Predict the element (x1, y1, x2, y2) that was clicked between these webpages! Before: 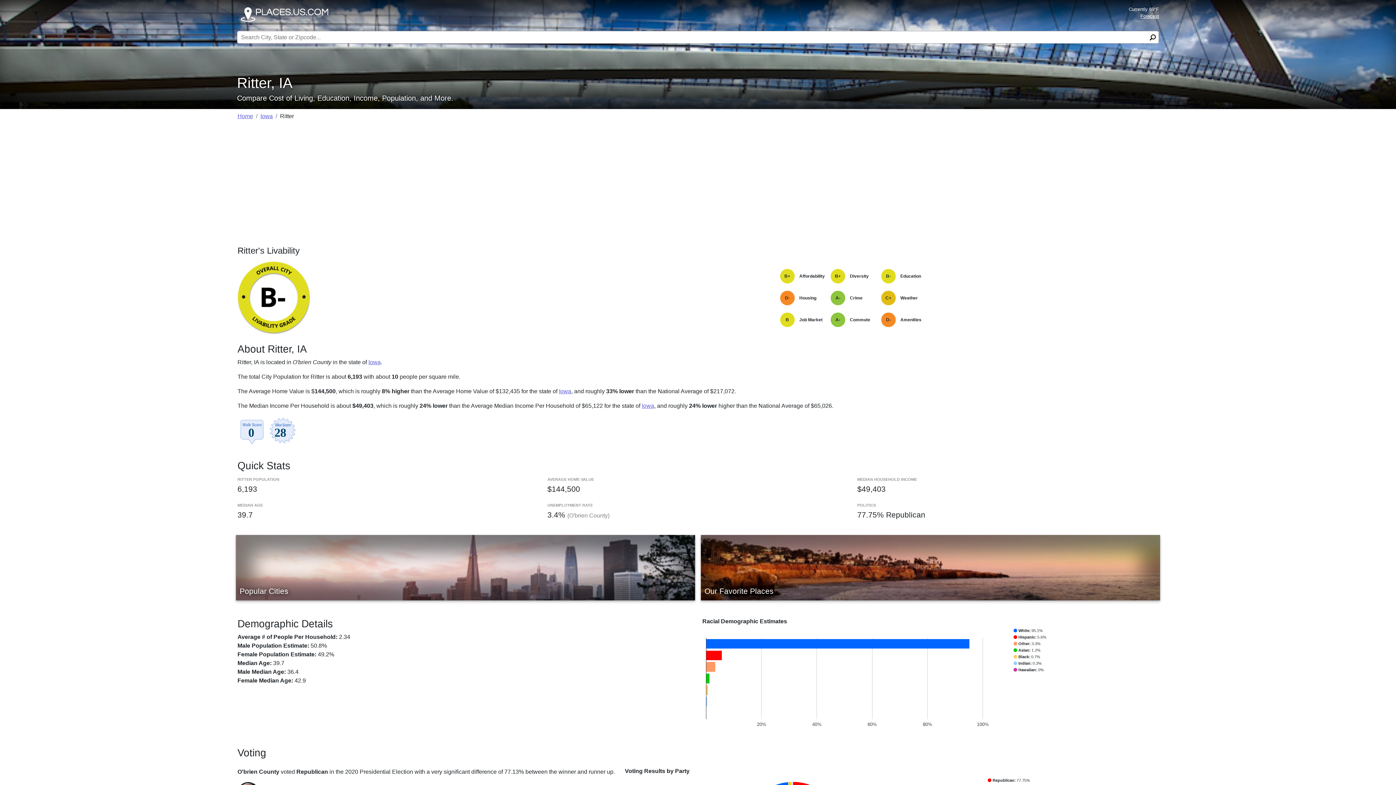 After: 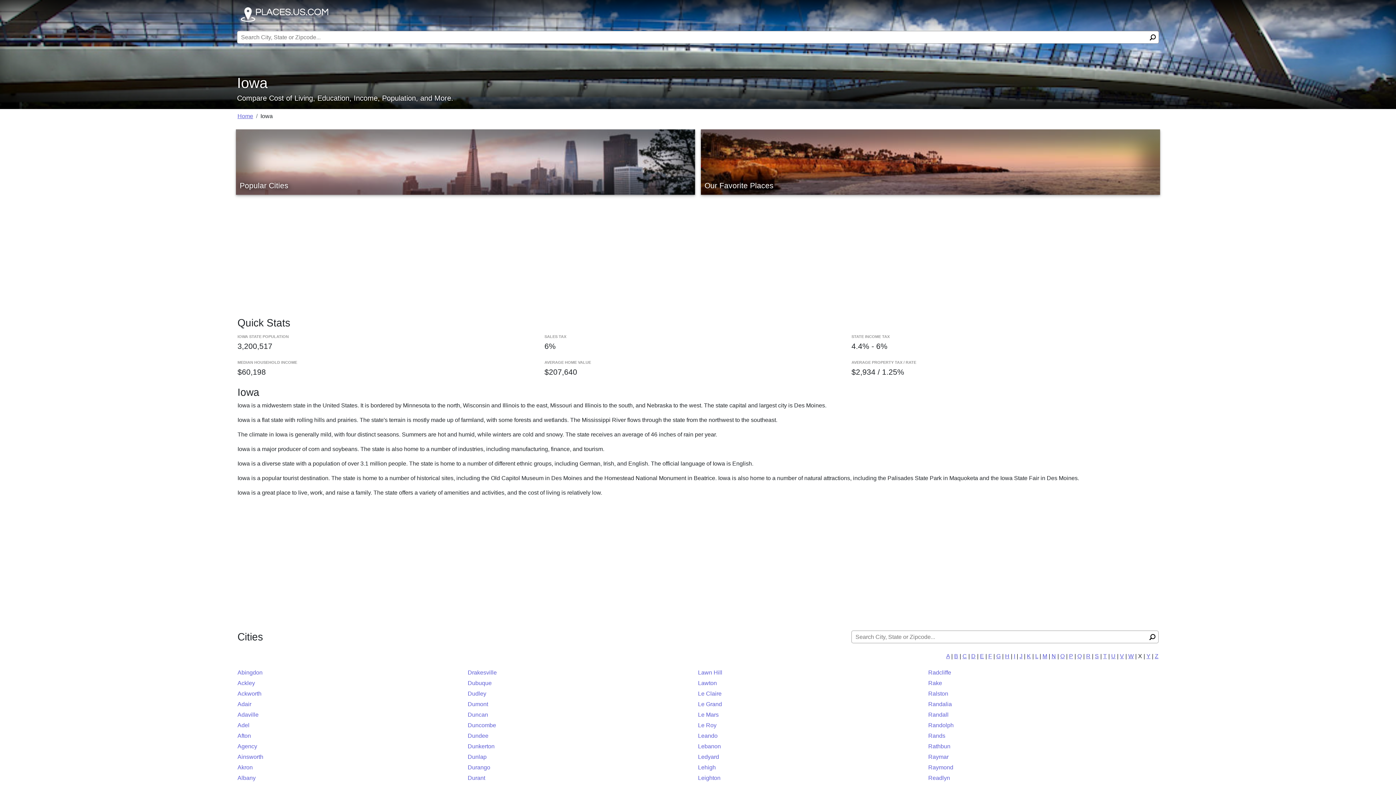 Action: label: Iowa bbox: (559, 388, 571, 394)